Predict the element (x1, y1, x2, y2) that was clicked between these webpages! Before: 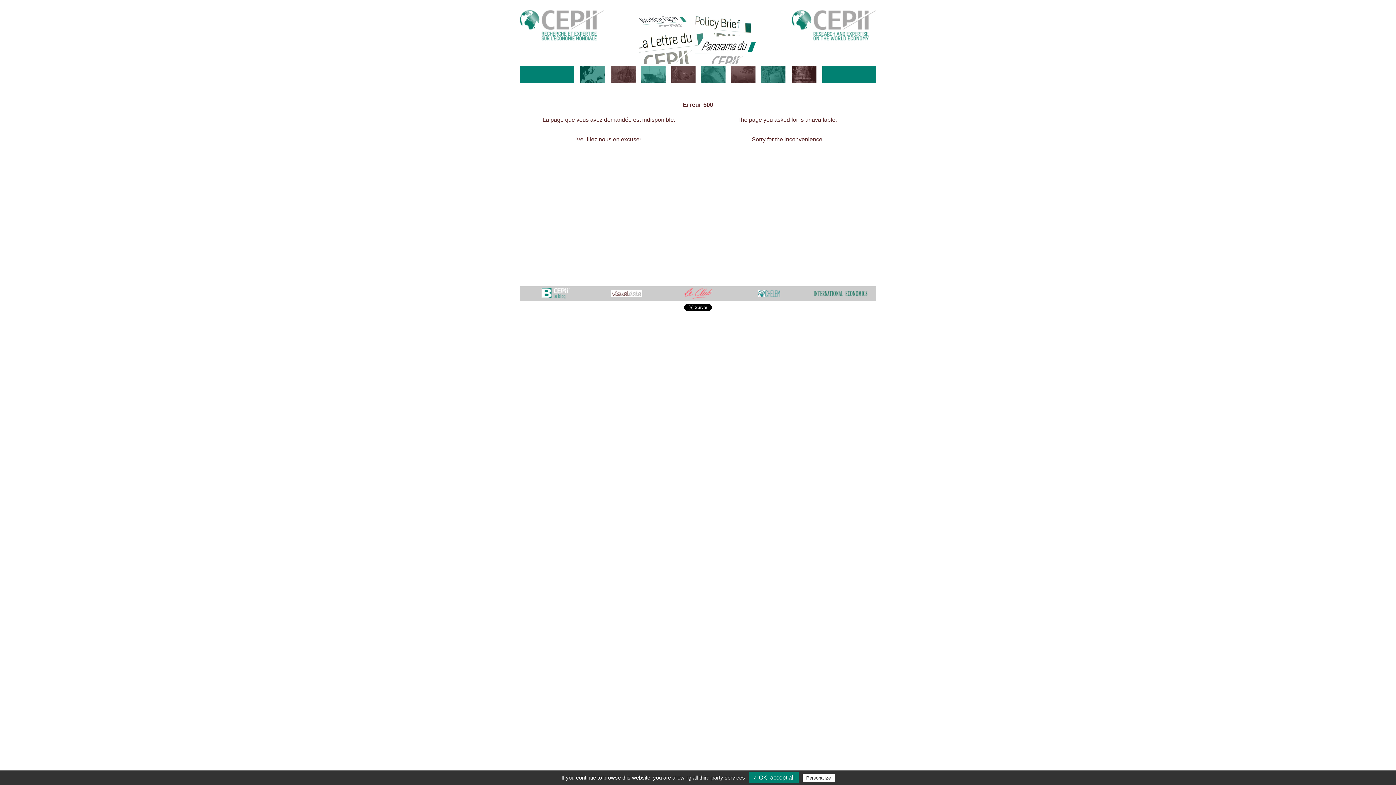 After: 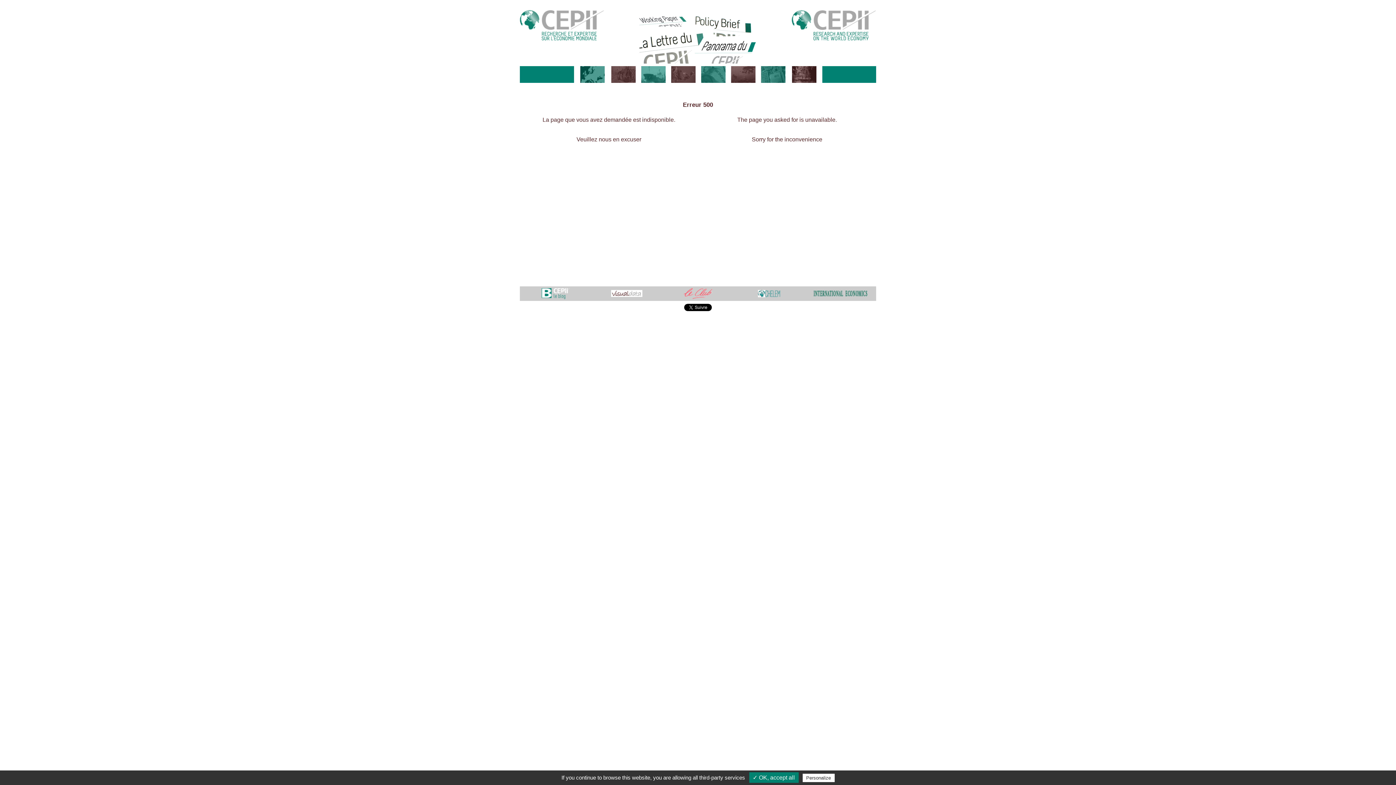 Action: bbox: (813, 291, 868, 295)